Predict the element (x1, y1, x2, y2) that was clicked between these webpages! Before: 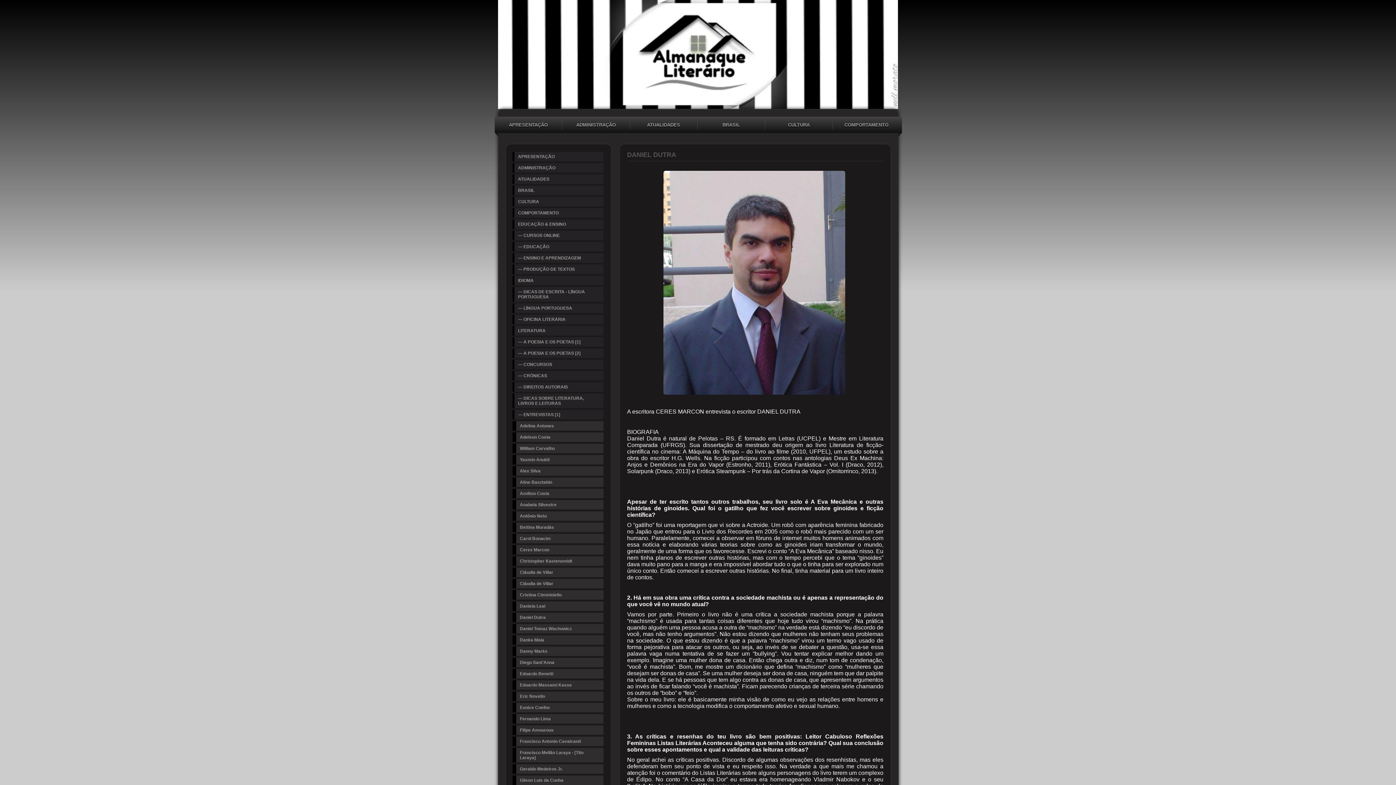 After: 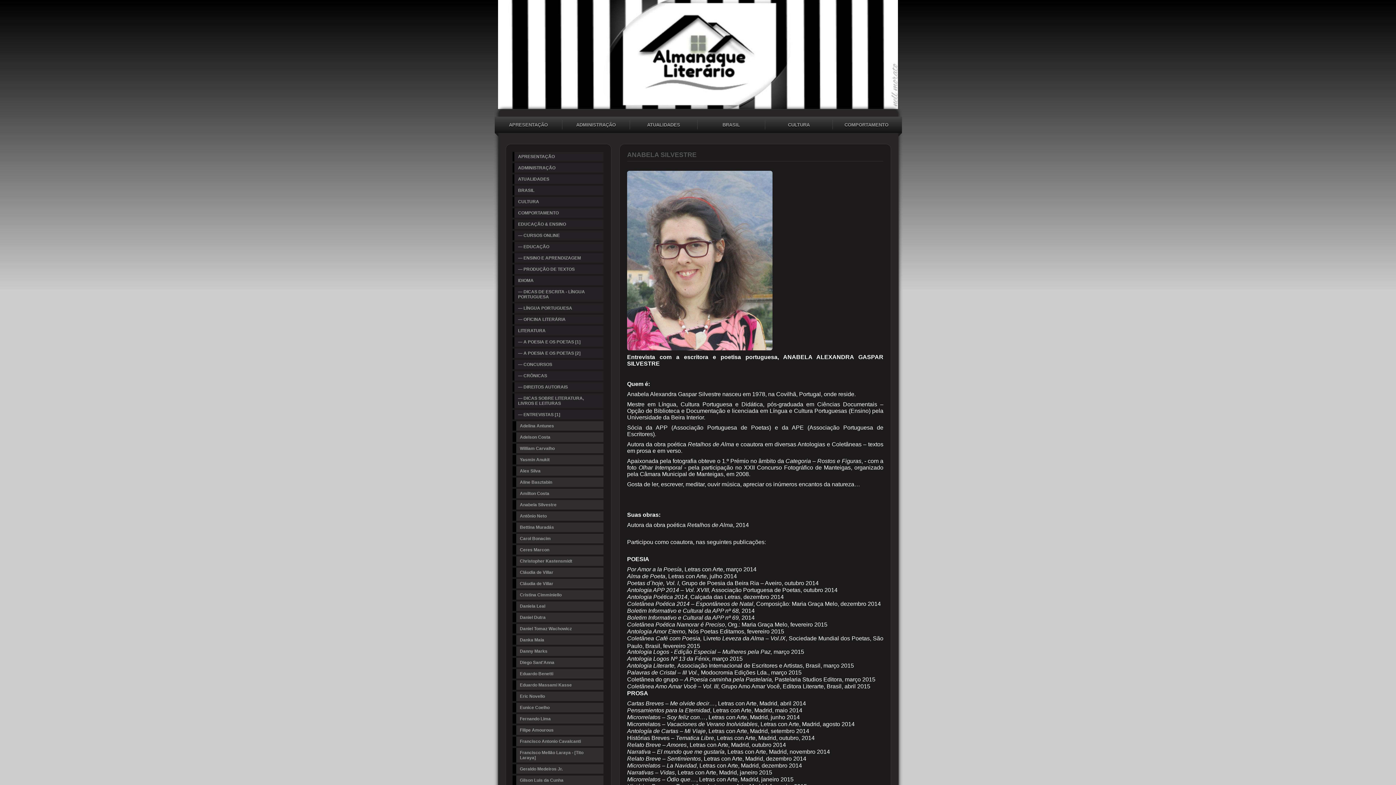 Action: bbox: (514, 500, 603, 509) label: Anabela Silvestre